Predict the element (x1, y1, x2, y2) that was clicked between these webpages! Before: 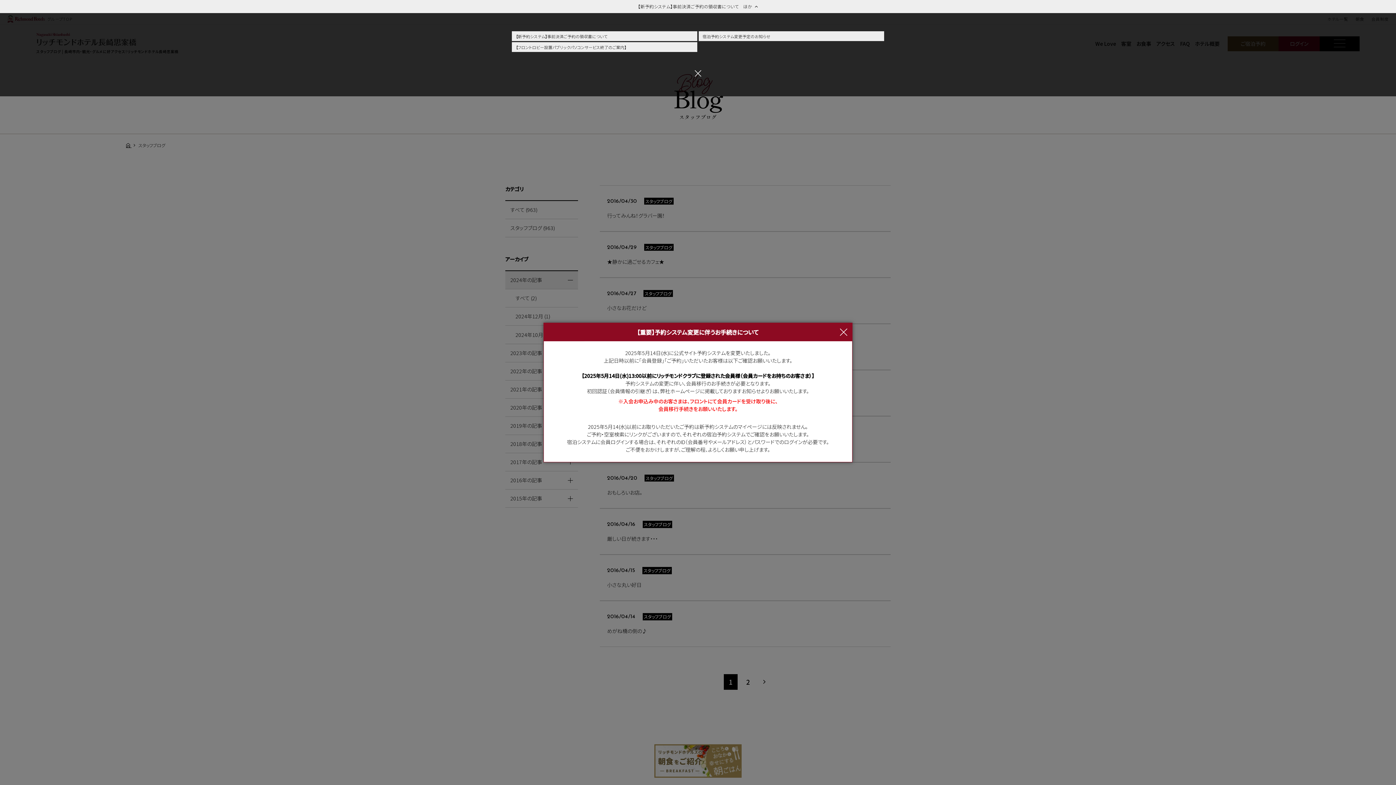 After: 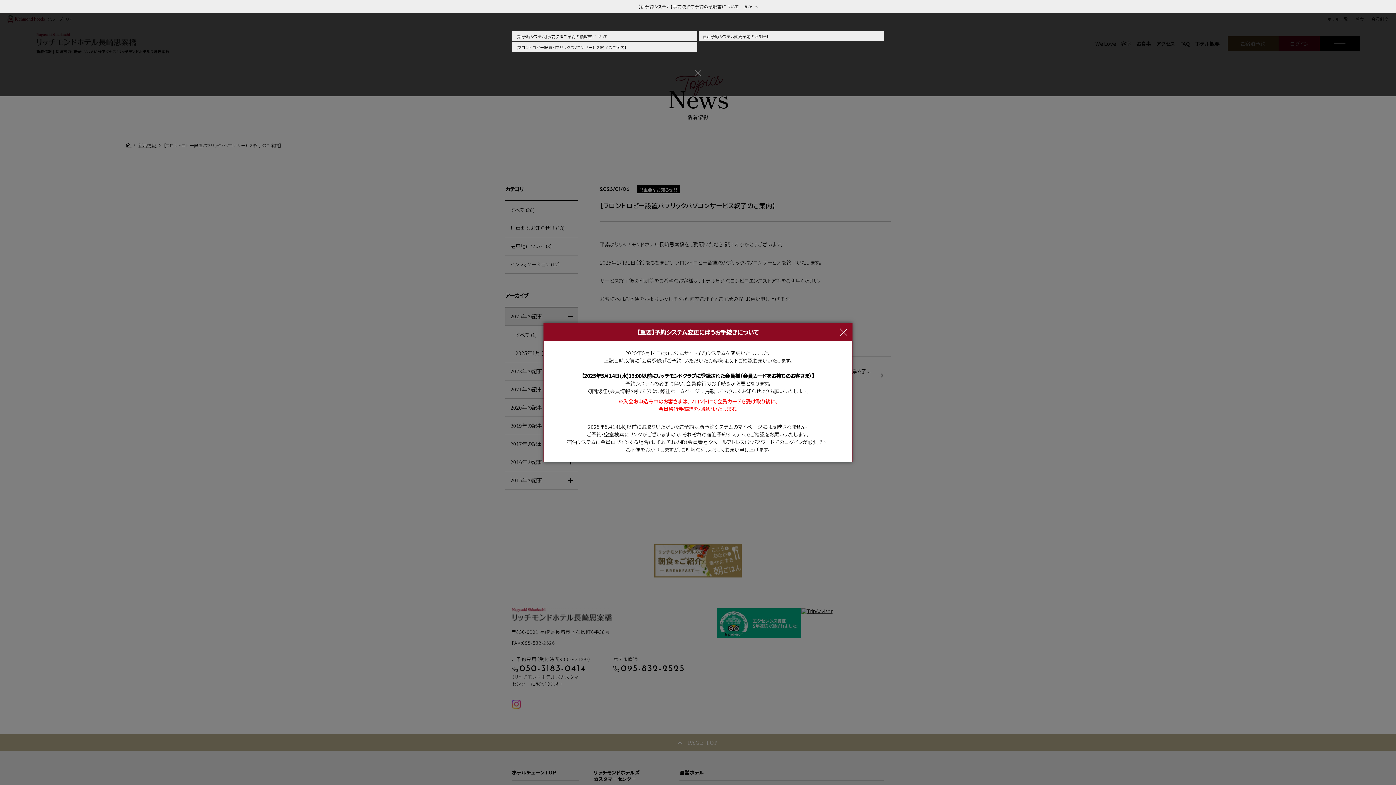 Action: label: 【フロントロビー設置パブリックパソコンサービス終了のご案内】 bbox: (512, 42, 697, 52)